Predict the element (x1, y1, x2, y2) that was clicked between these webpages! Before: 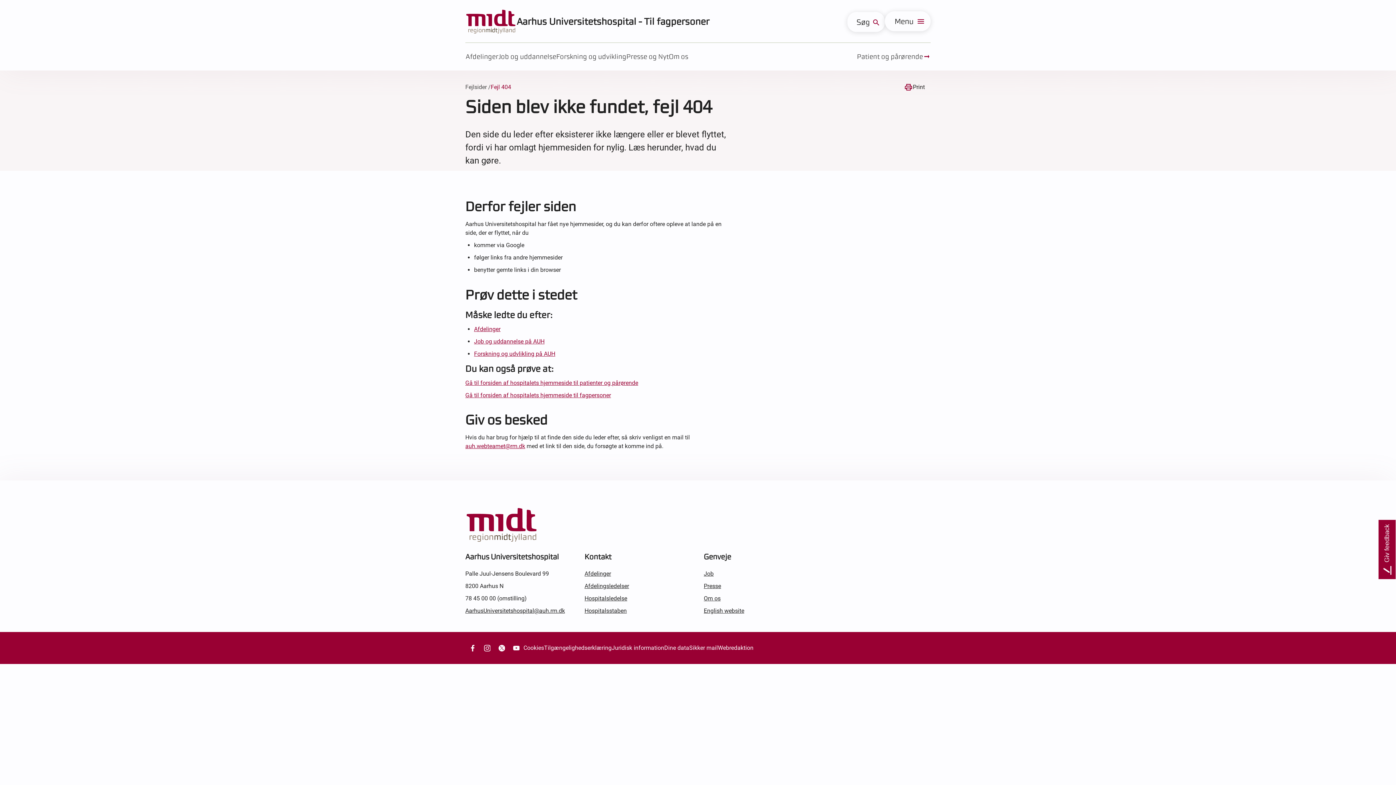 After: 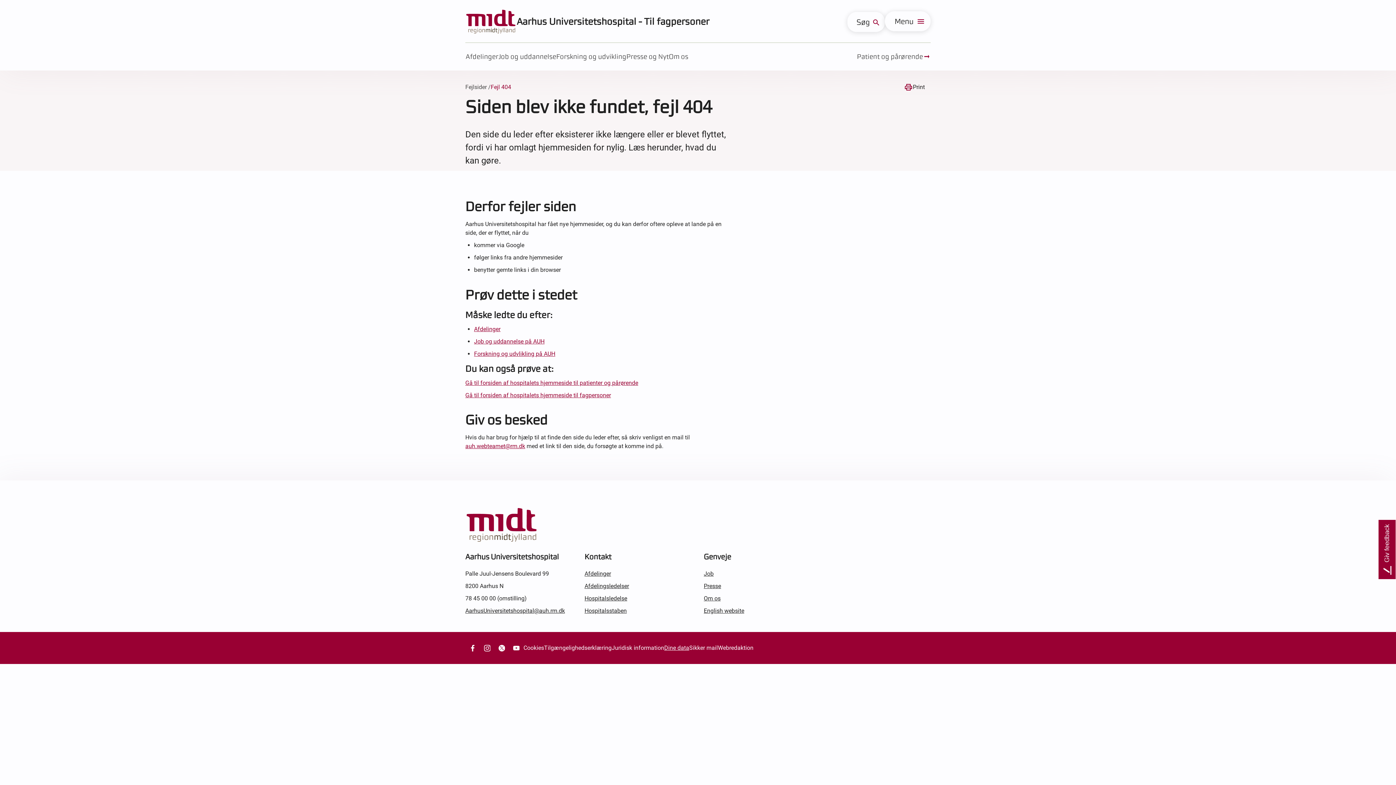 Action: bbox: (664, 644, 689, 652) label: Dine data